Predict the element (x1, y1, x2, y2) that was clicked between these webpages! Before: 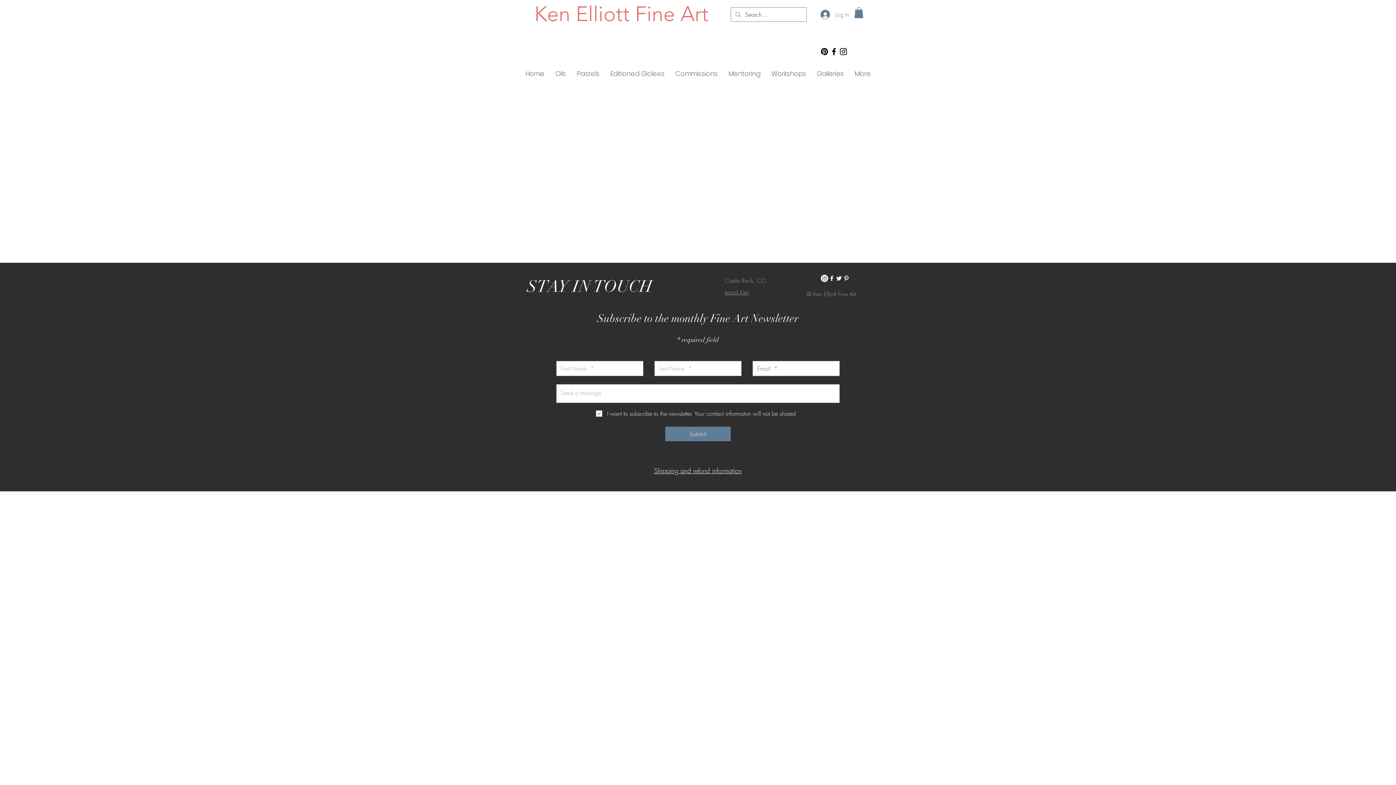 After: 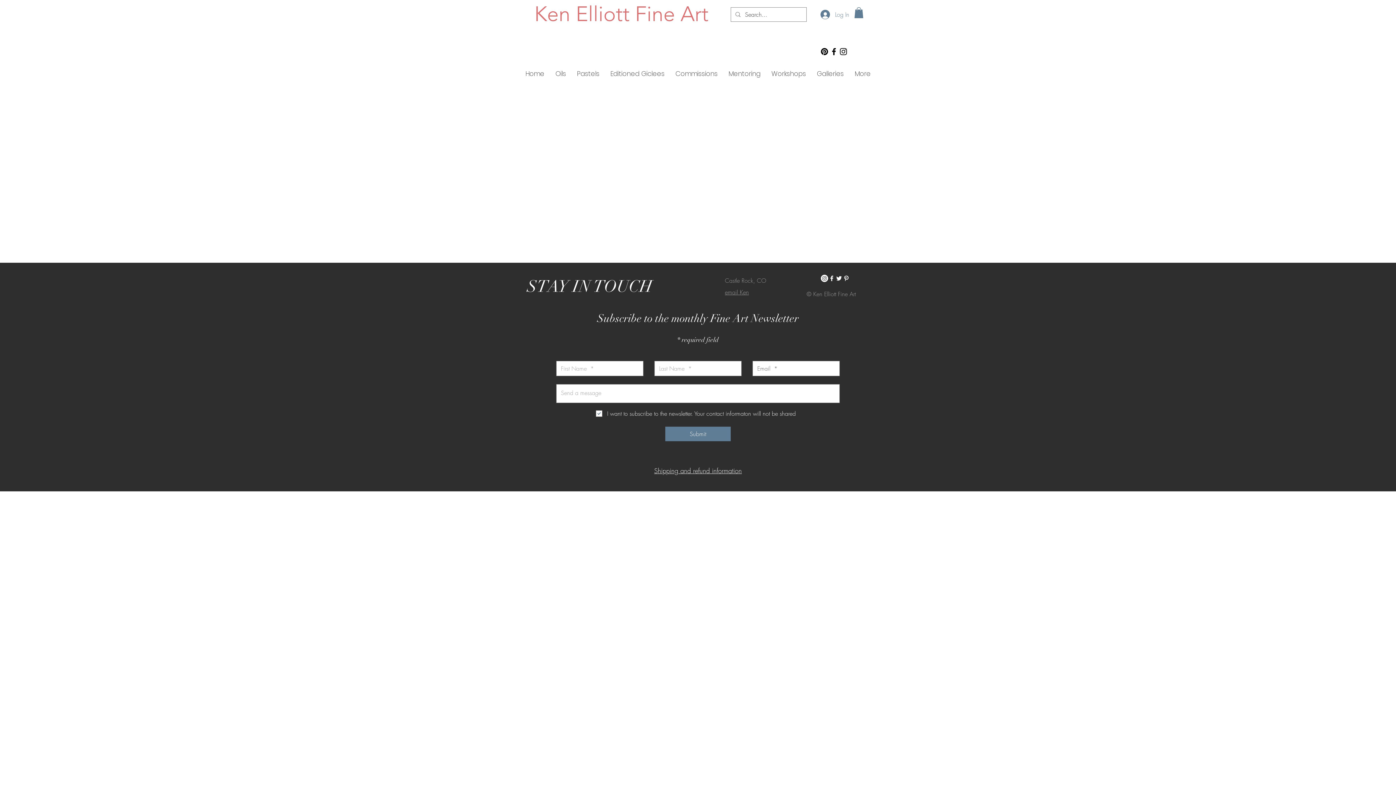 Action: bbox: (820, 46, 829, 56) label: Pinterest   